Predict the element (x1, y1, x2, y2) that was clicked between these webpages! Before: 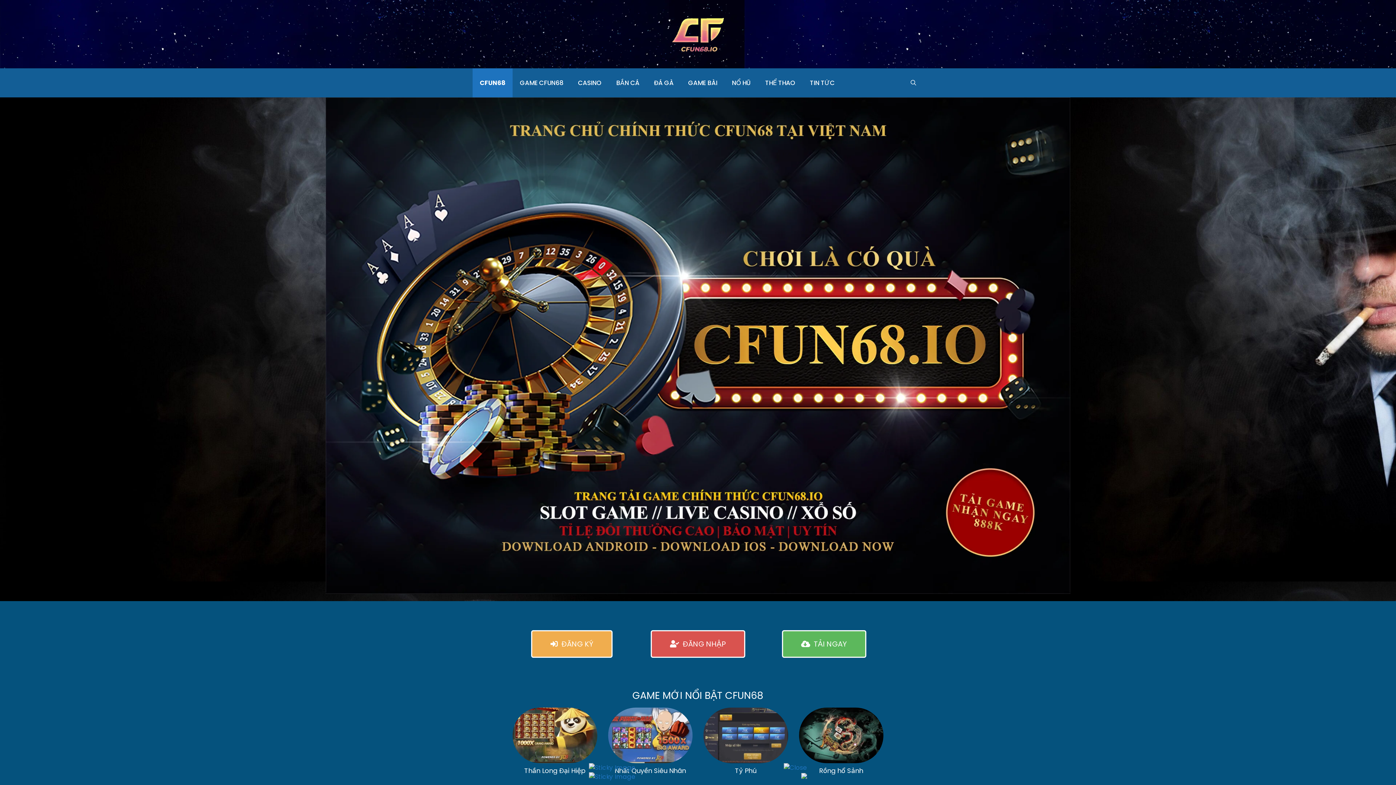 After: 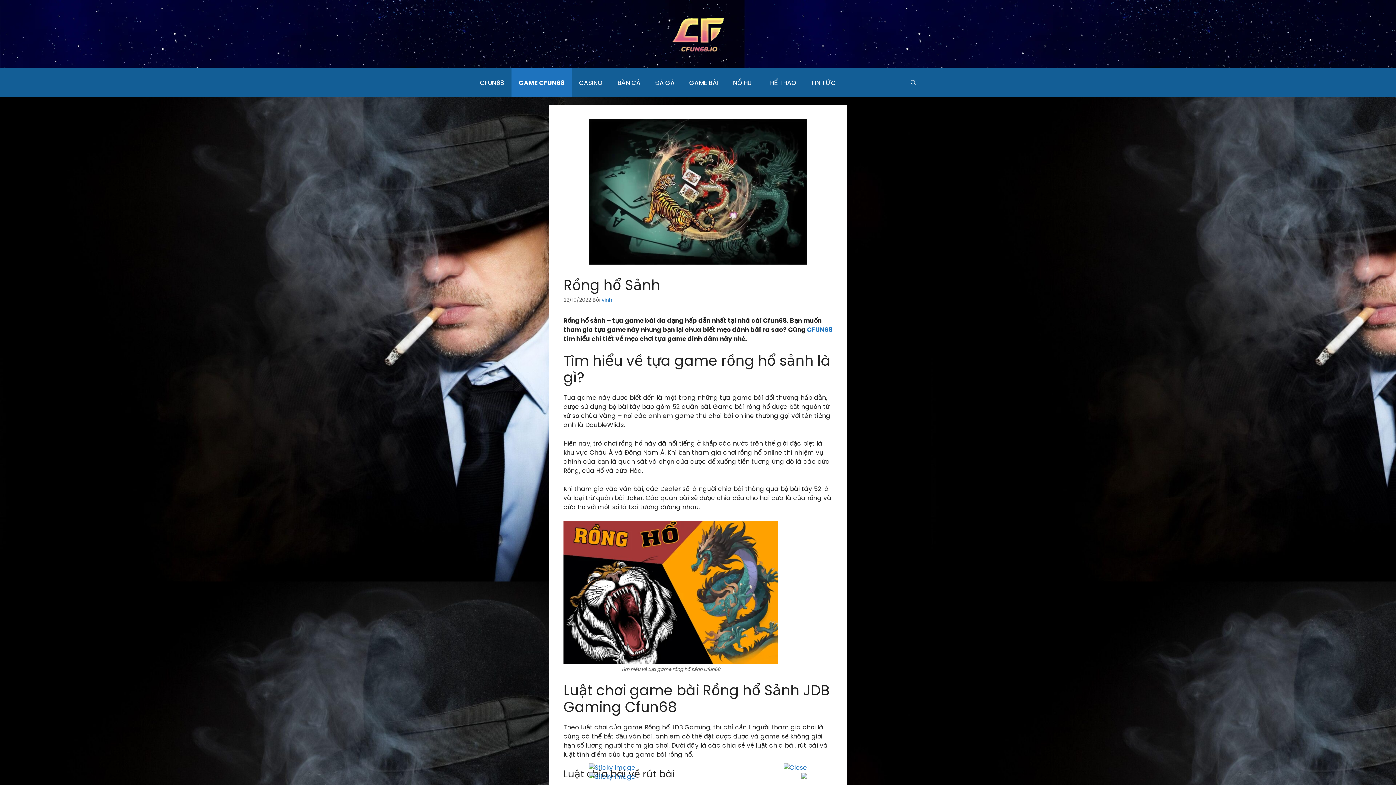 Action: label: Rồng hổ Sảnh bbox: (819, 766, 863, 775)